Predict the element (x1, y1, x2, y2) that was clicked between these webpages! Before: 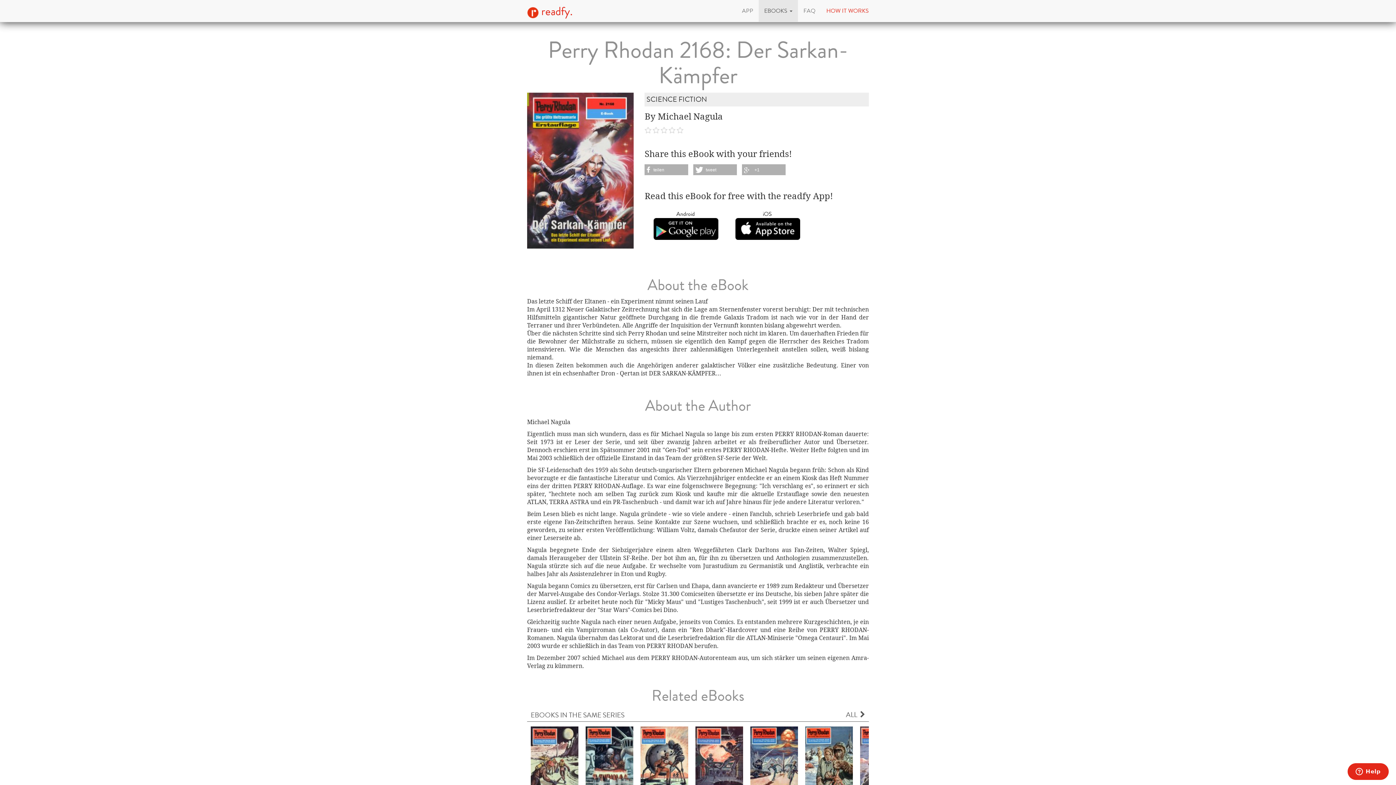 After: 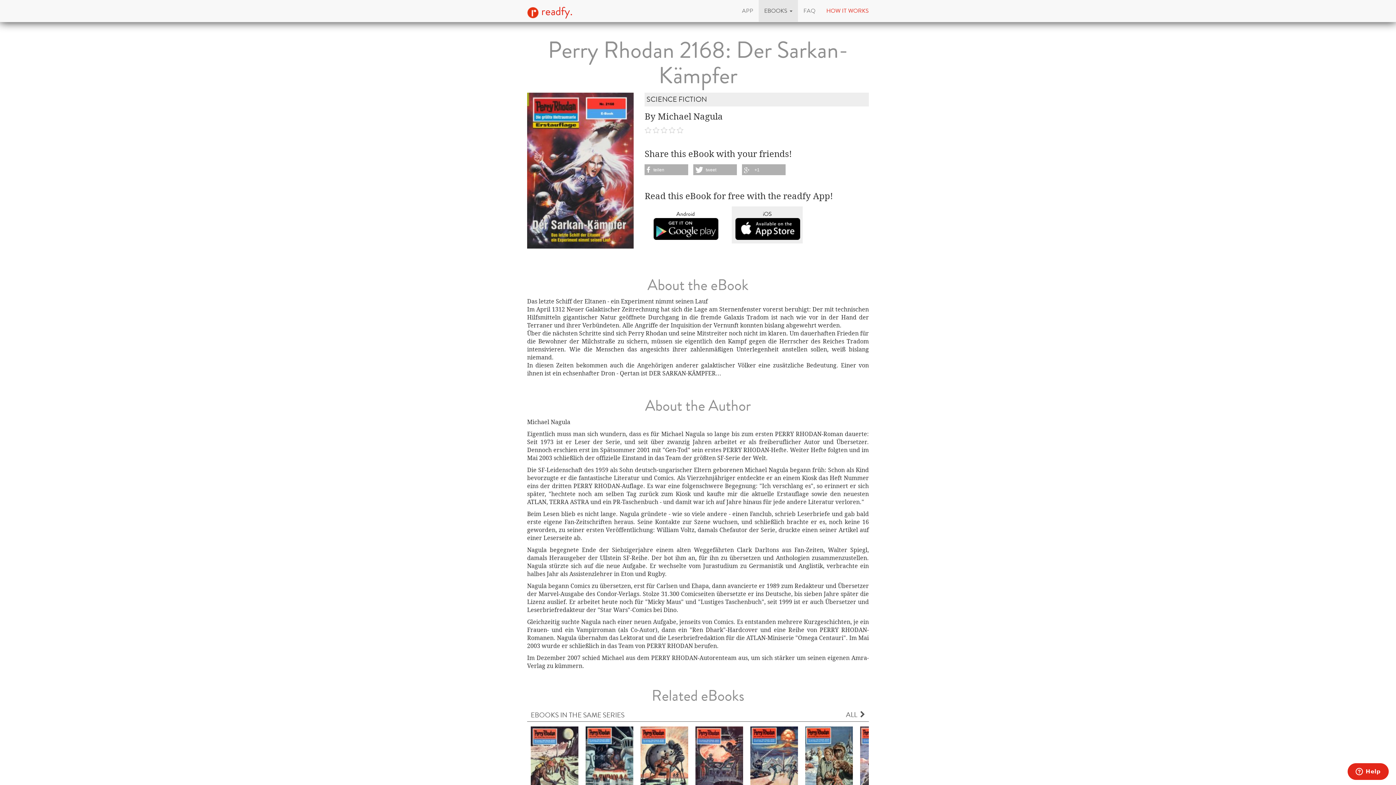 Action: label: iOS bbox: (732, 206, 803, 243)